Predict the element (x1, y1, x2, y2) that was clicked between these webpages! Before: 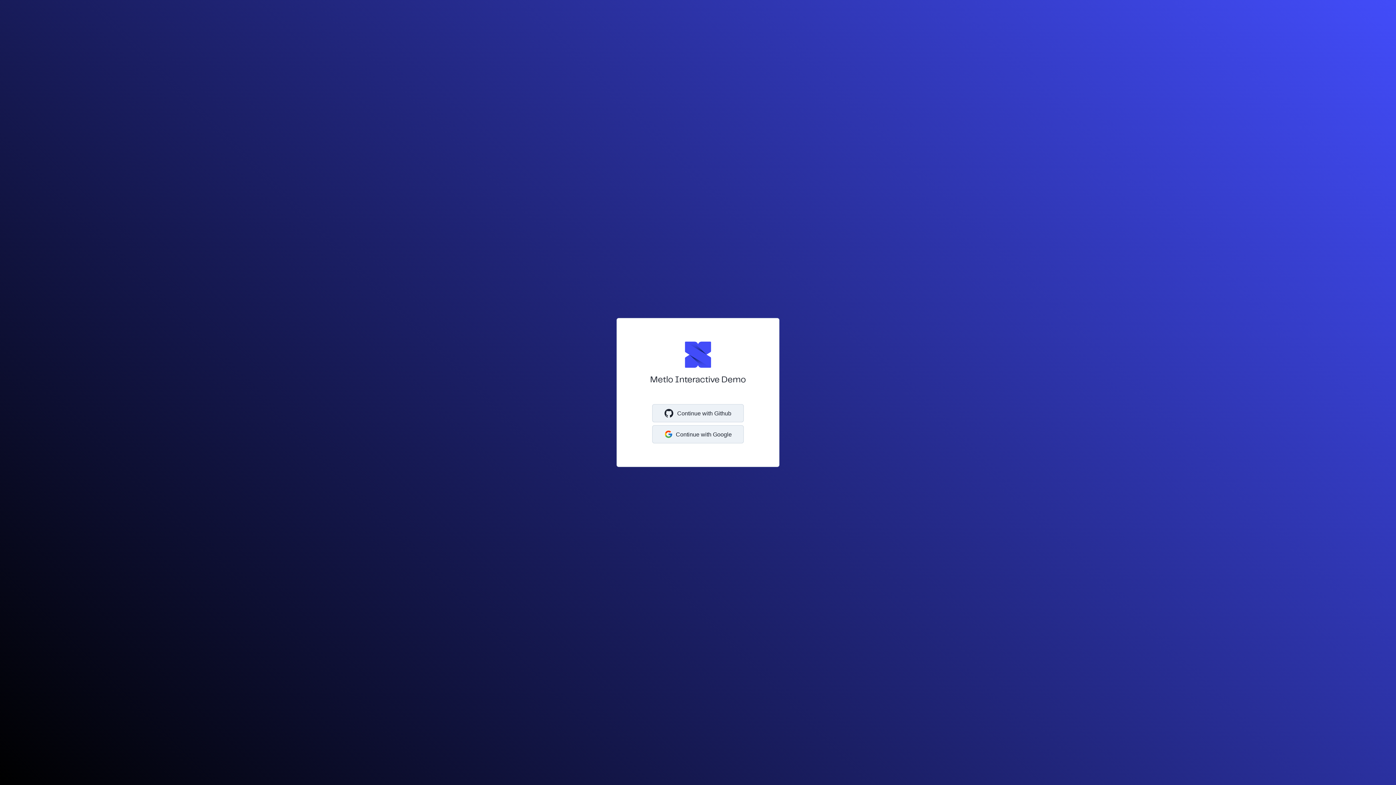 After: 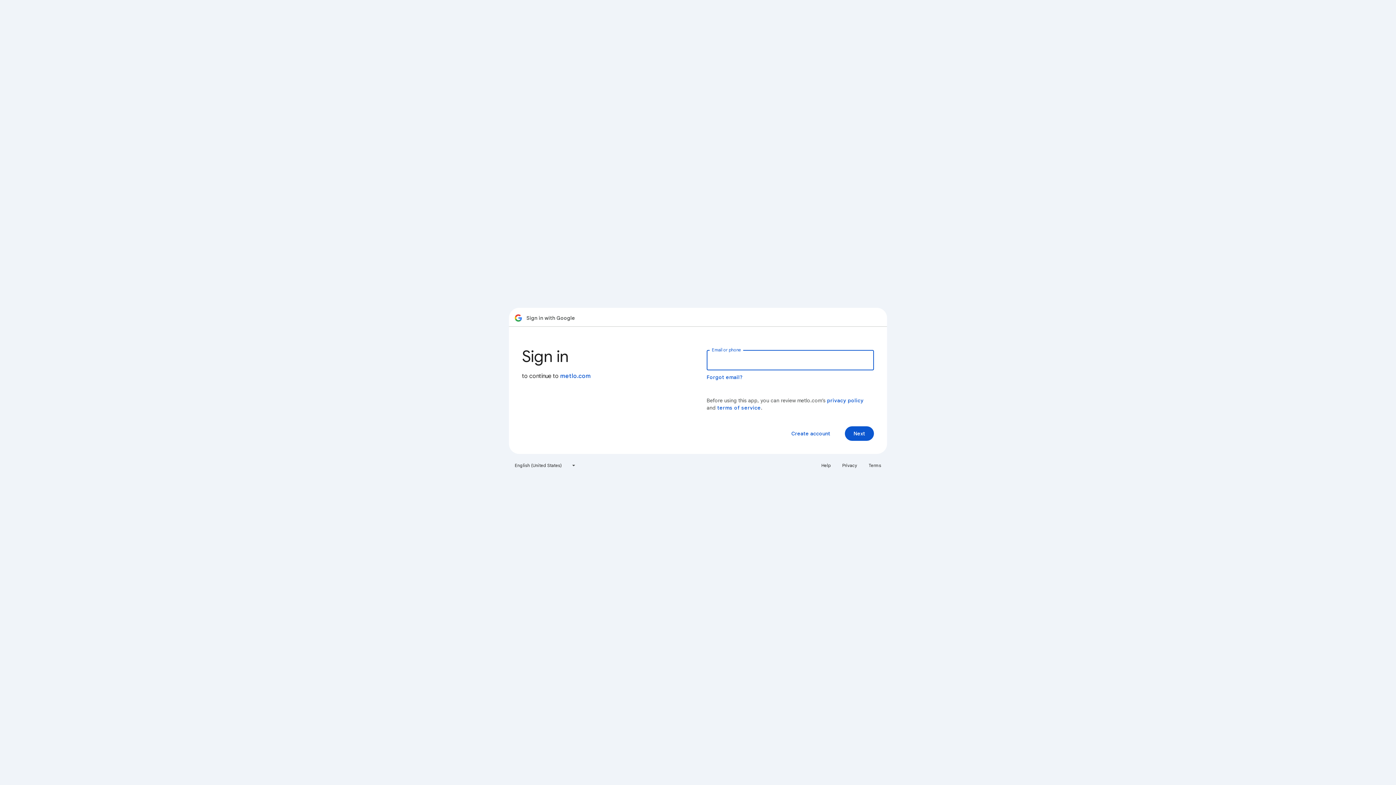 Action: label: Continue with Google bbox: (652, 425, 744, 443)